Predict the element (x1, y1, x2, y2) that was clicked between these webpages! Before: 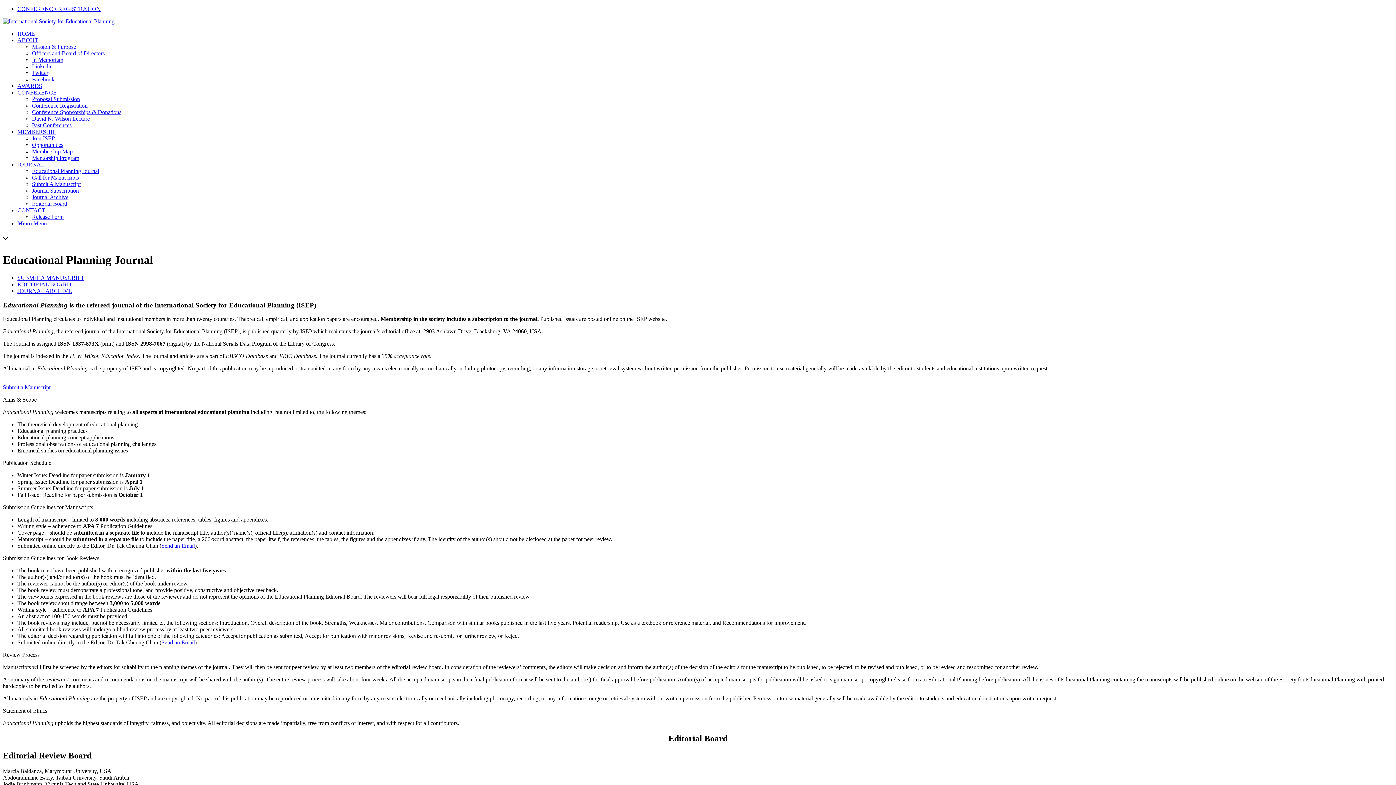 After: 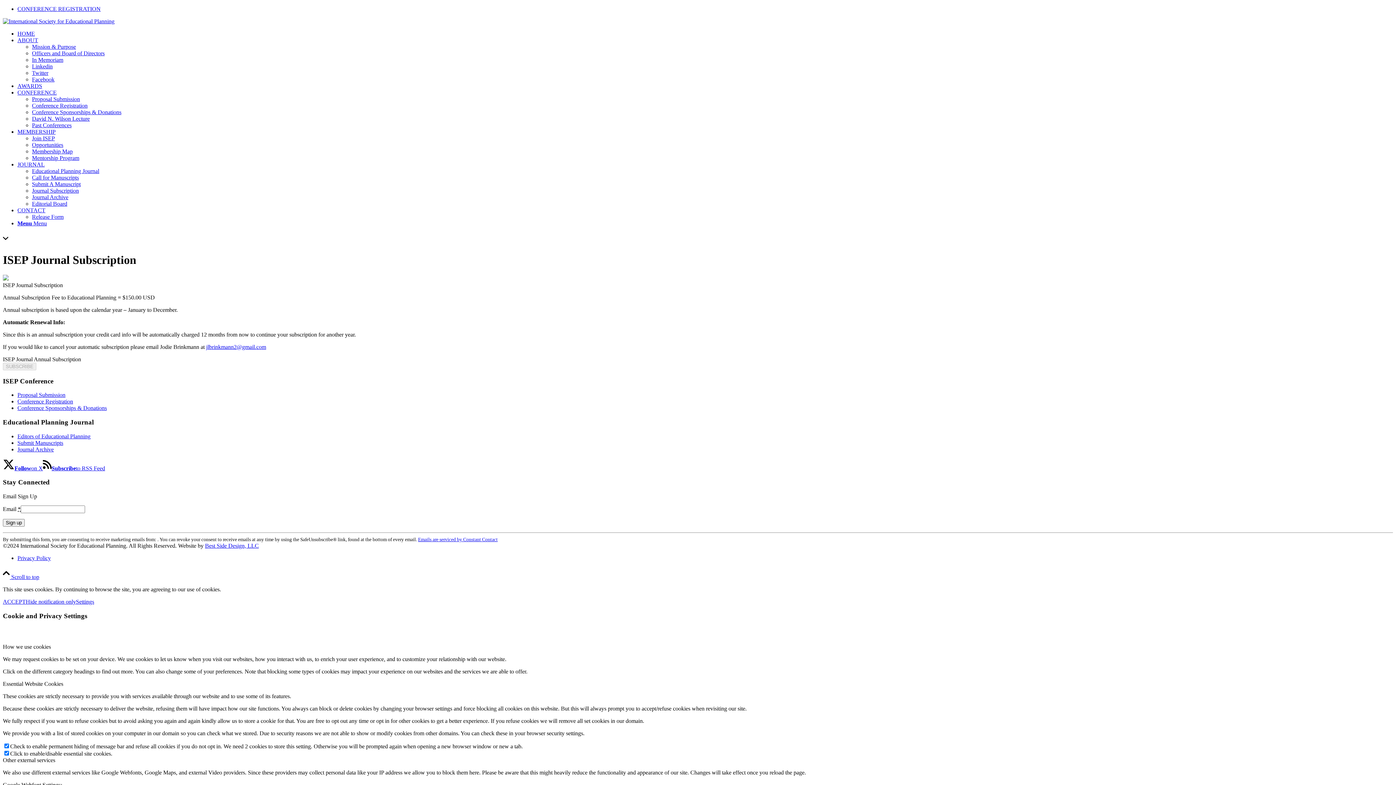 Action: label: Journal Subscription bbox: (32, 187, 78, 193)